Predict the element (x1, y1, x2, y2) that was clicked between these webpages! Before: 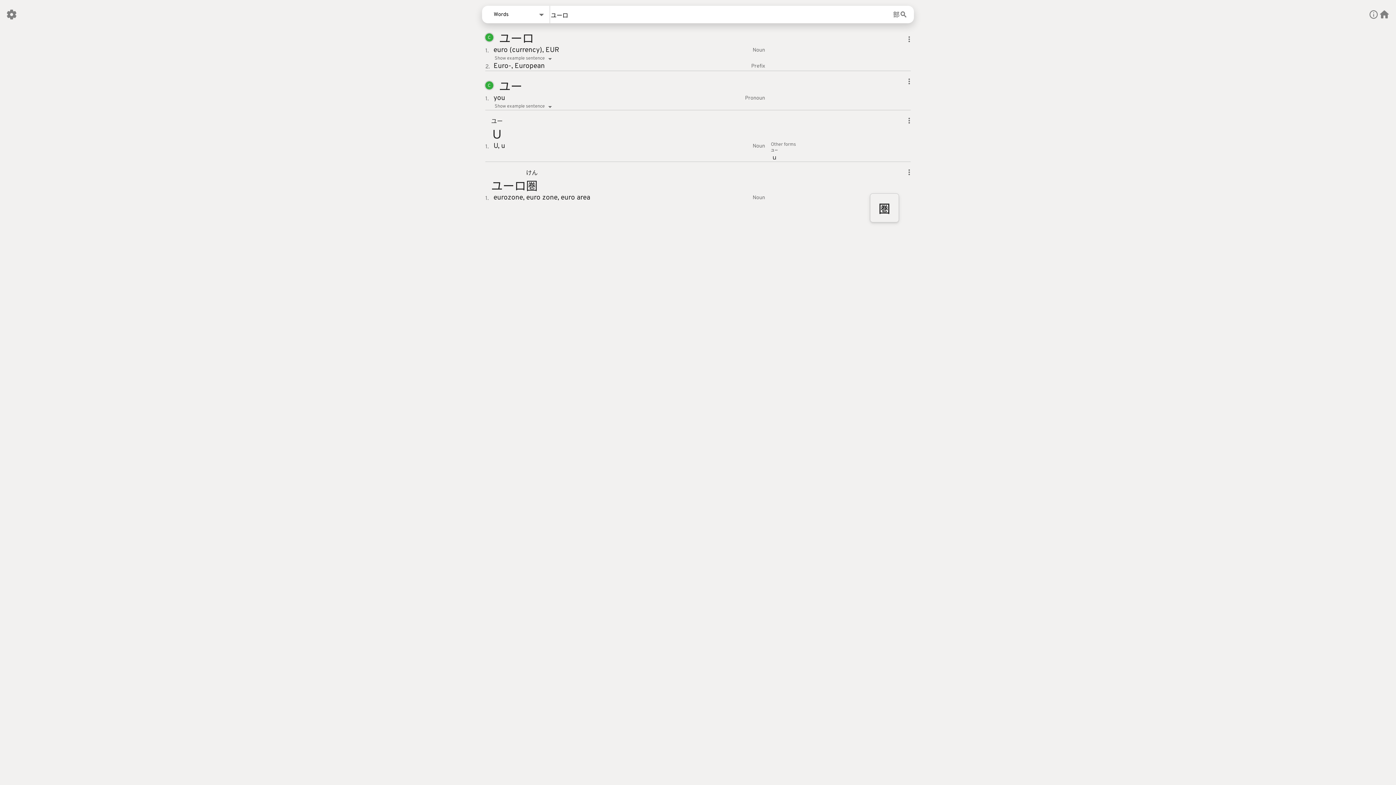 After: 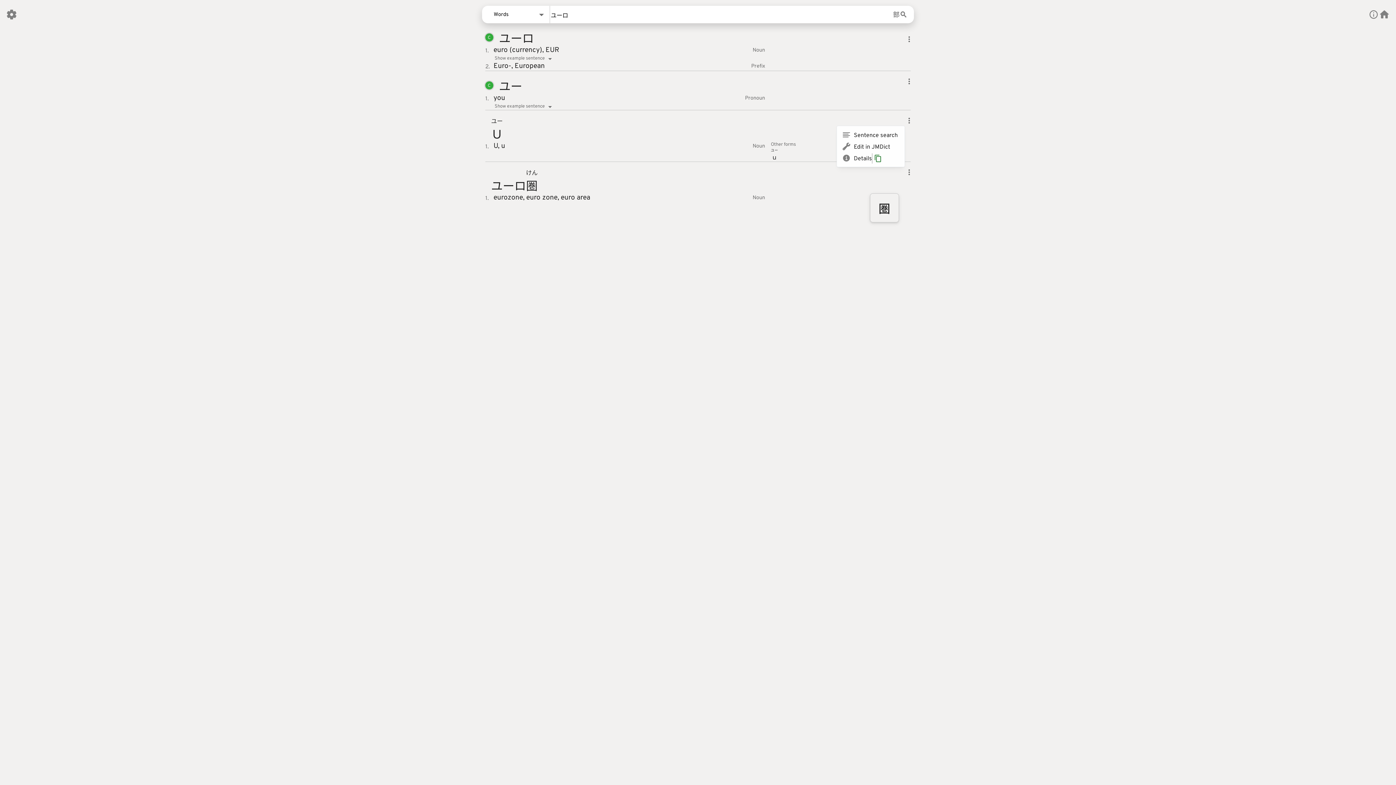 Action: bbox: (905, 116, 913, 127) label: Three-Dot-Button